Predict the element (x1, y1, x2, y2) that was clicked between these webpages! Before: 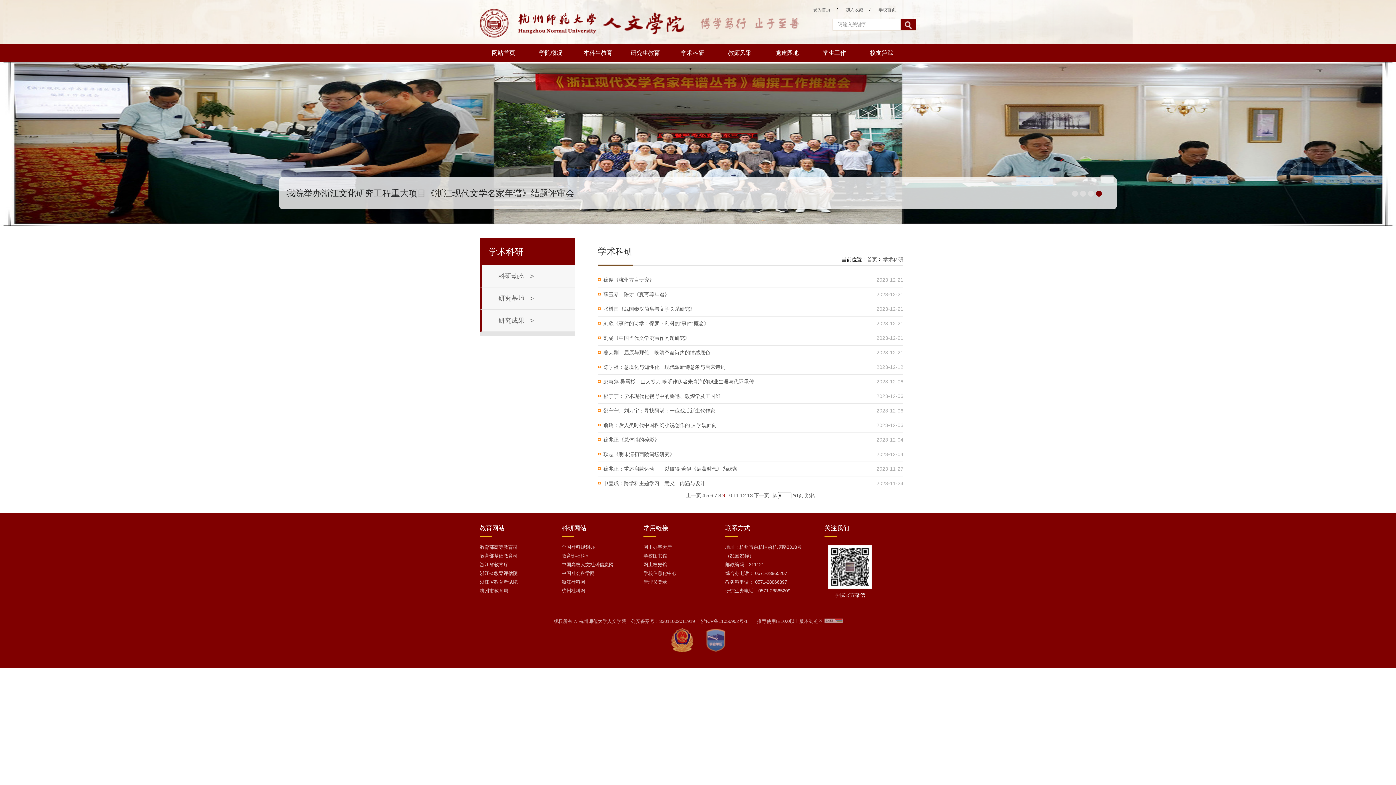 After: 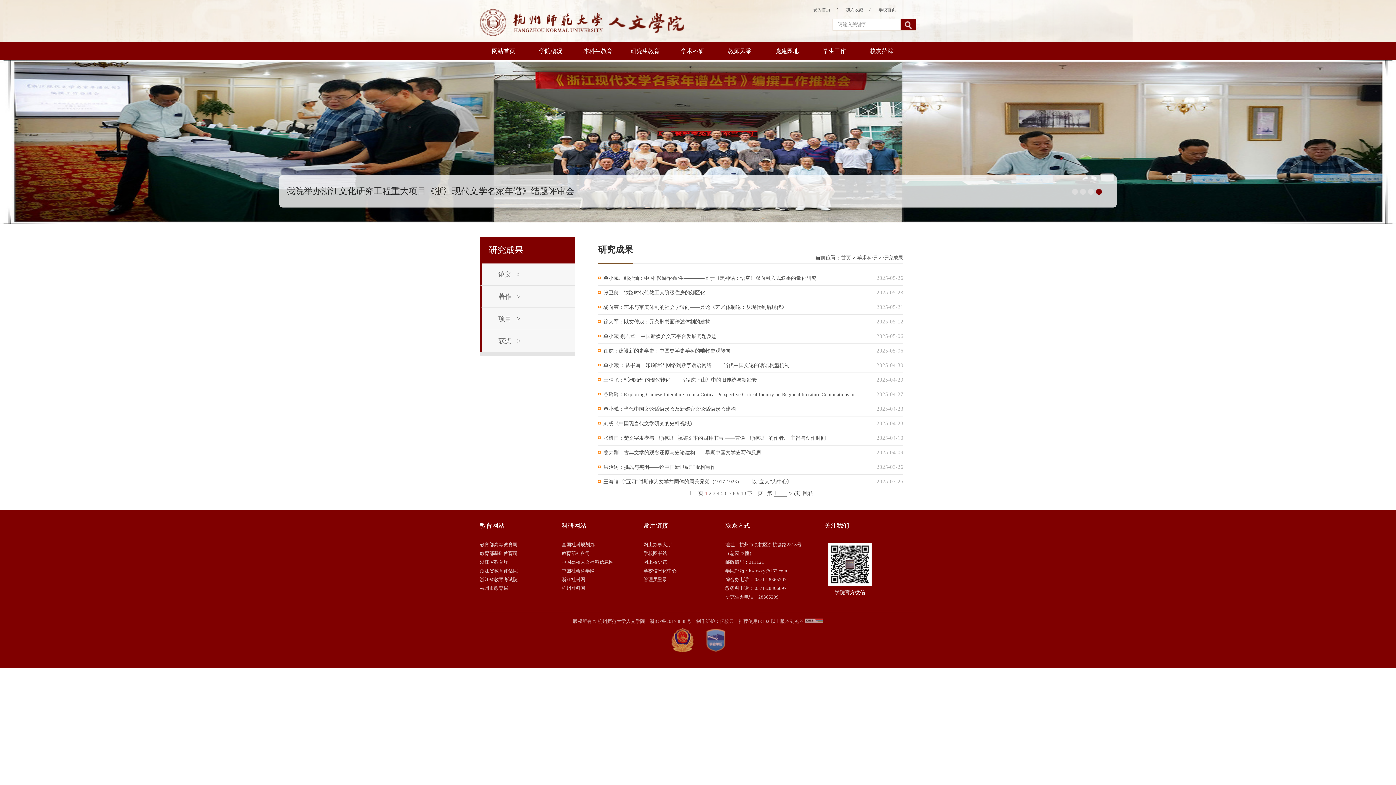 Action: bbox: (482, 317, 534, 324) label: 研究成果   >